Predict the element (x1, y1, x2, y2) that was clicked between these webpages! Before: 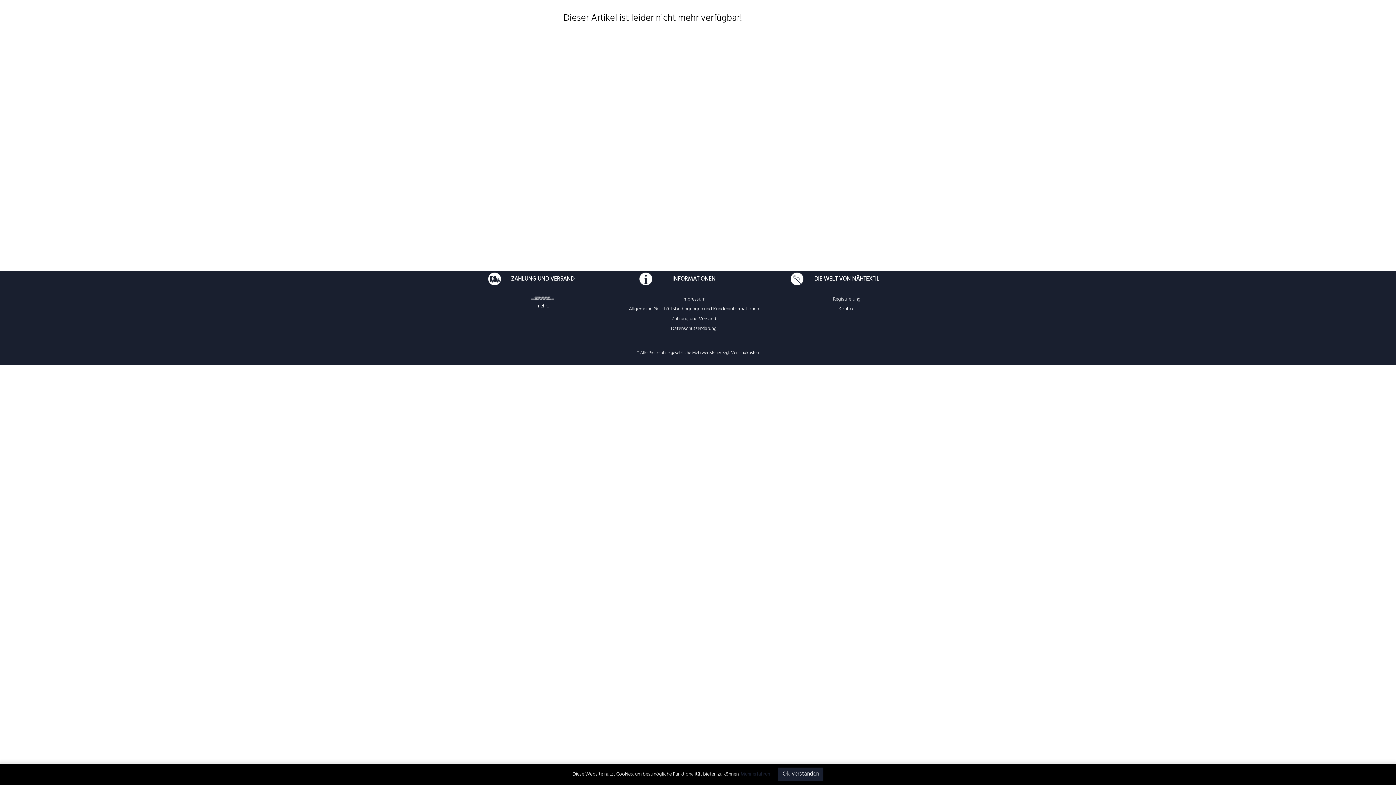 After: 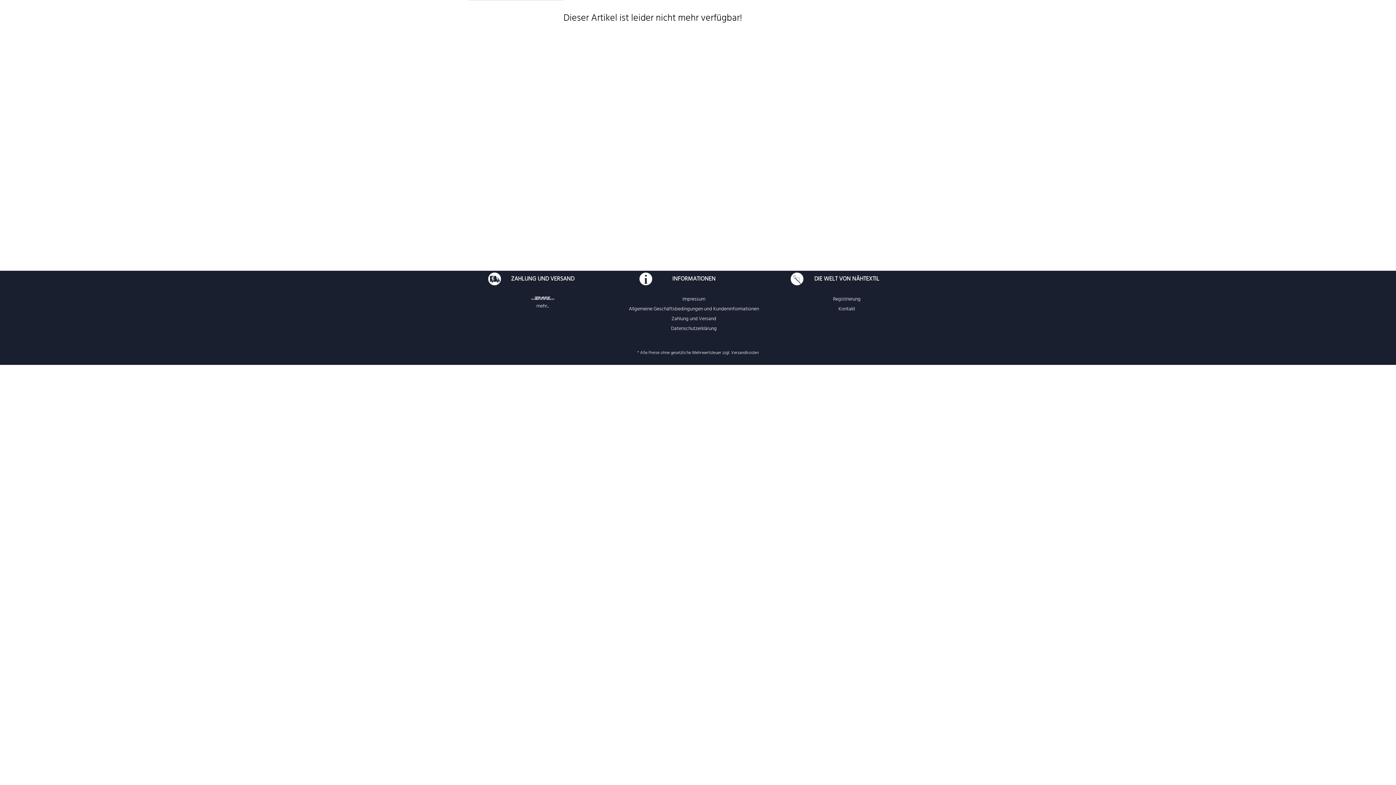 Action: bbox: (778, 768, 823, 781) label: Ok, verstanden